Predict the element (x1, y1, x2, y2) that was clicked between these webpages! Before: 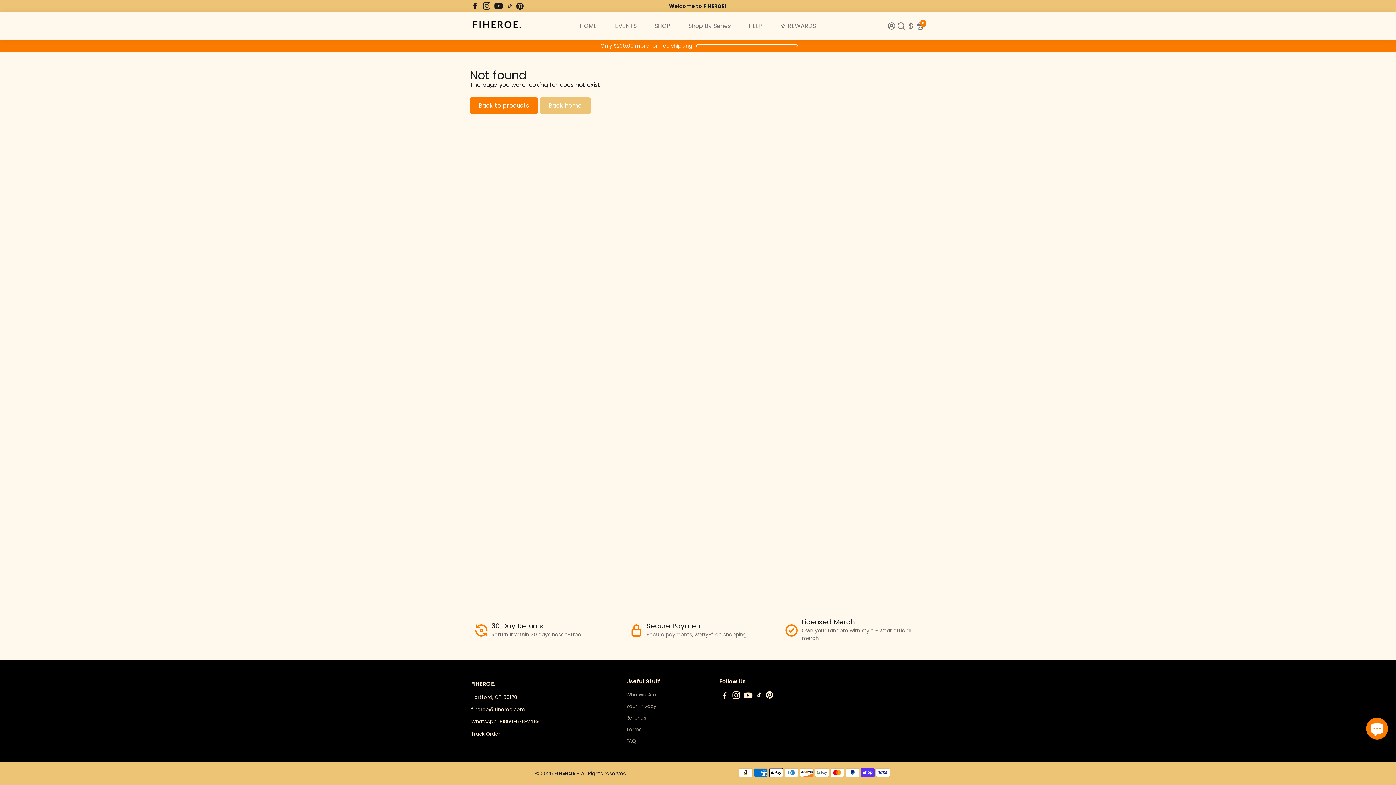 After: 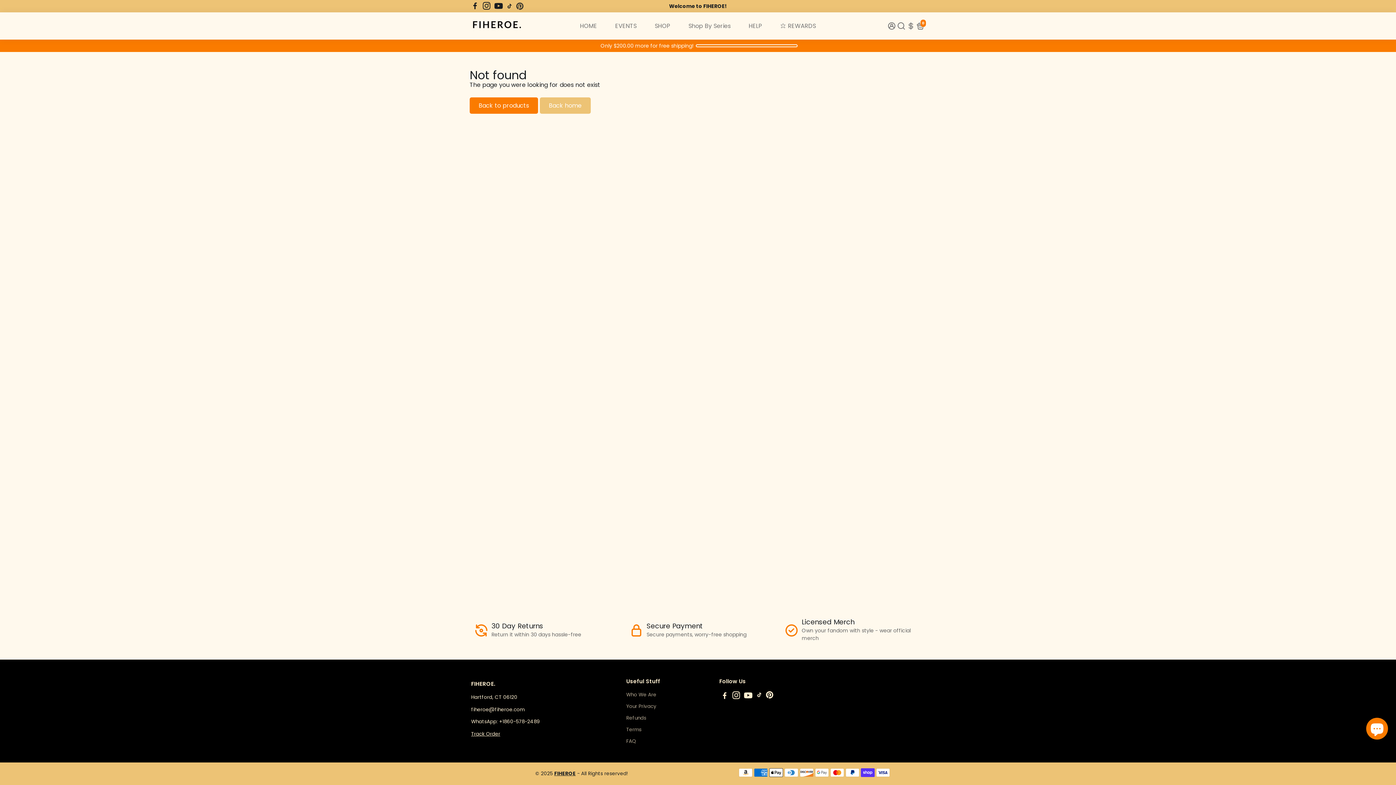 Action: label: Go to Pinterest bbox: (516, 2, 523, 9)